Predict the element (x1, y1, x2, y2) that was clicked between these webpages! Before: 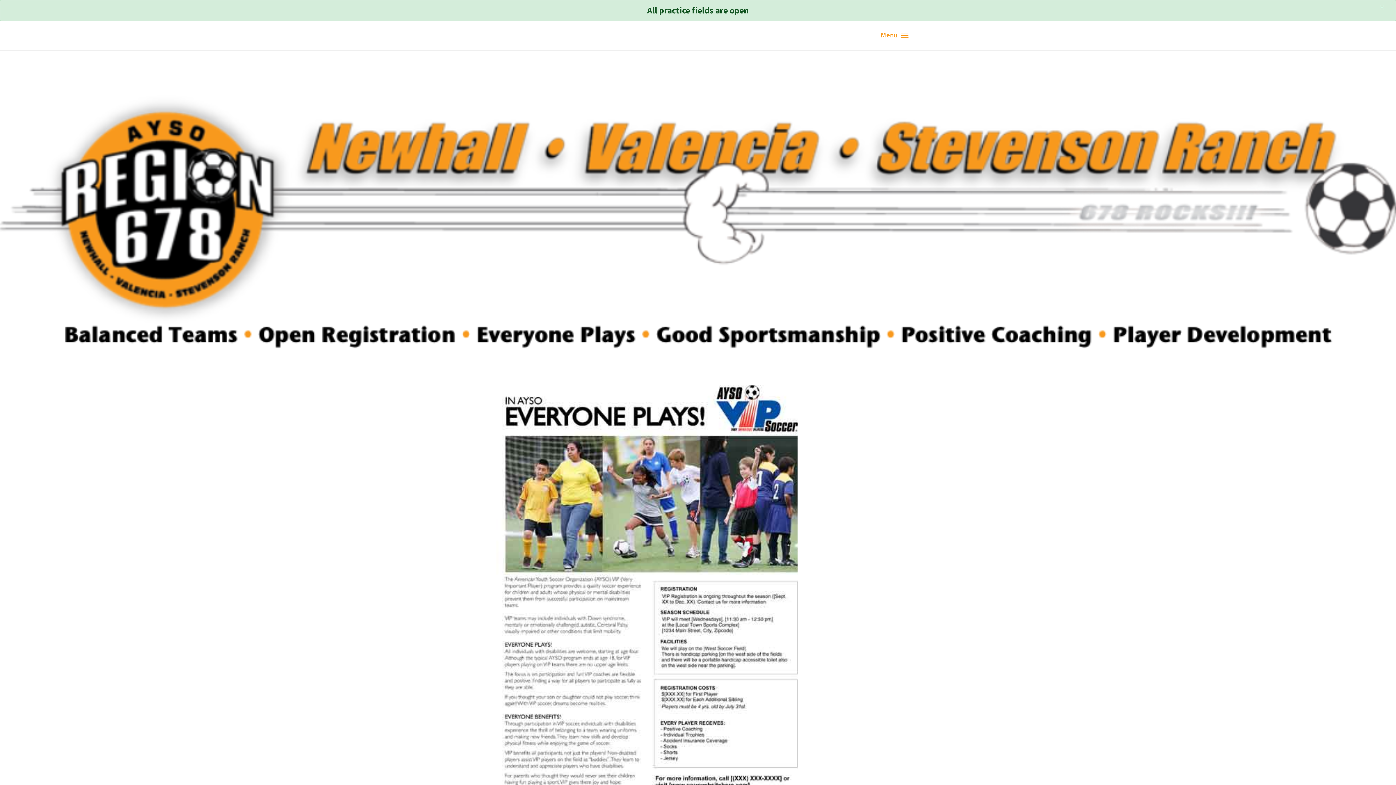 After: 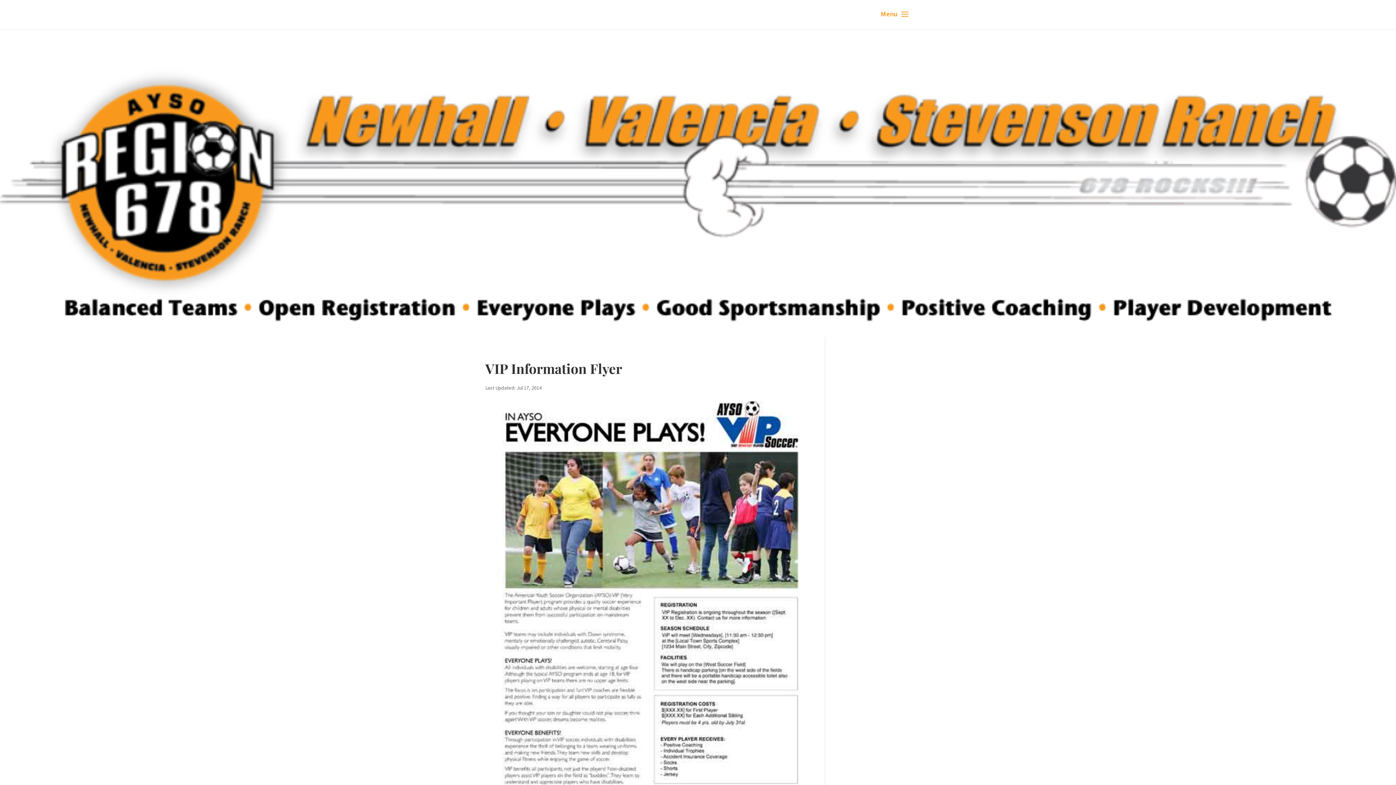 Action: bbox: (485, 756, 798, 765)